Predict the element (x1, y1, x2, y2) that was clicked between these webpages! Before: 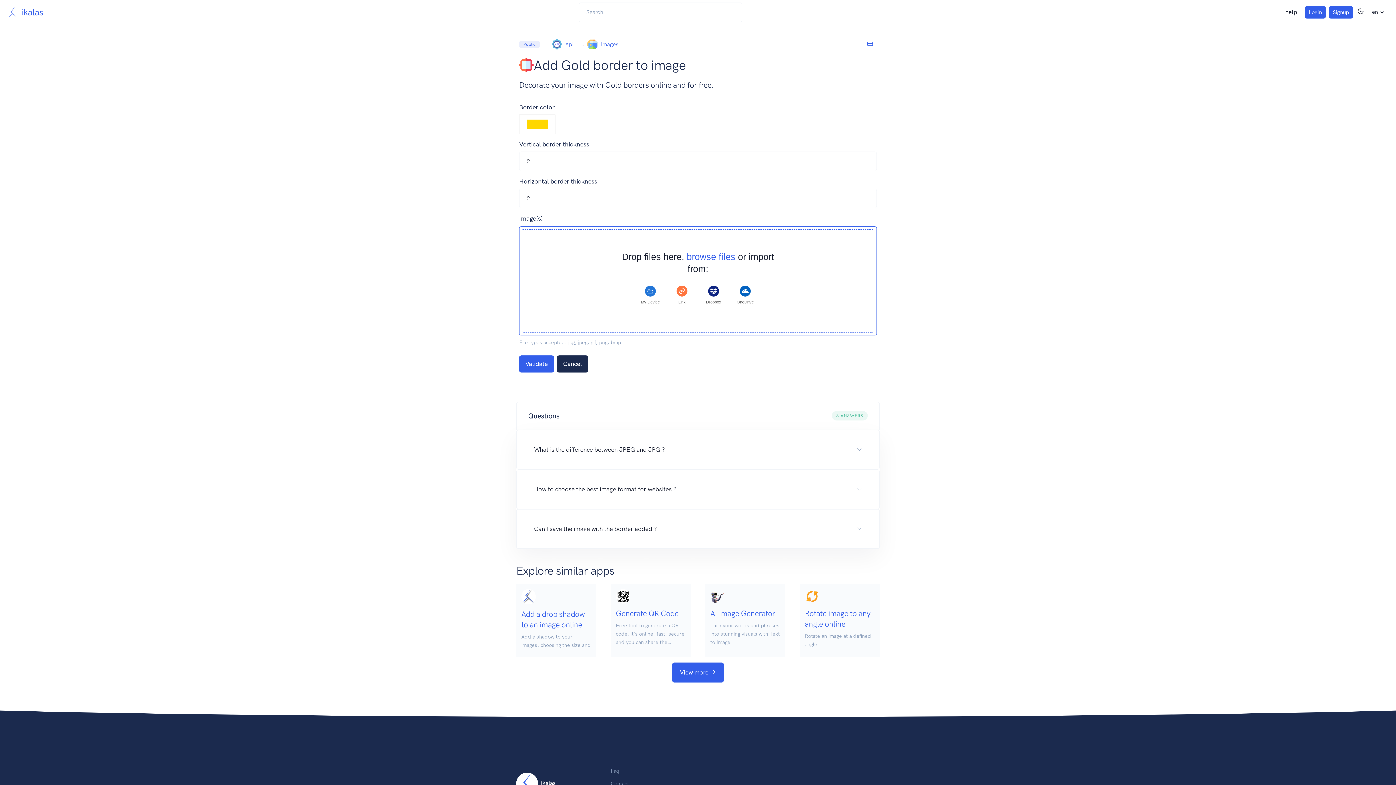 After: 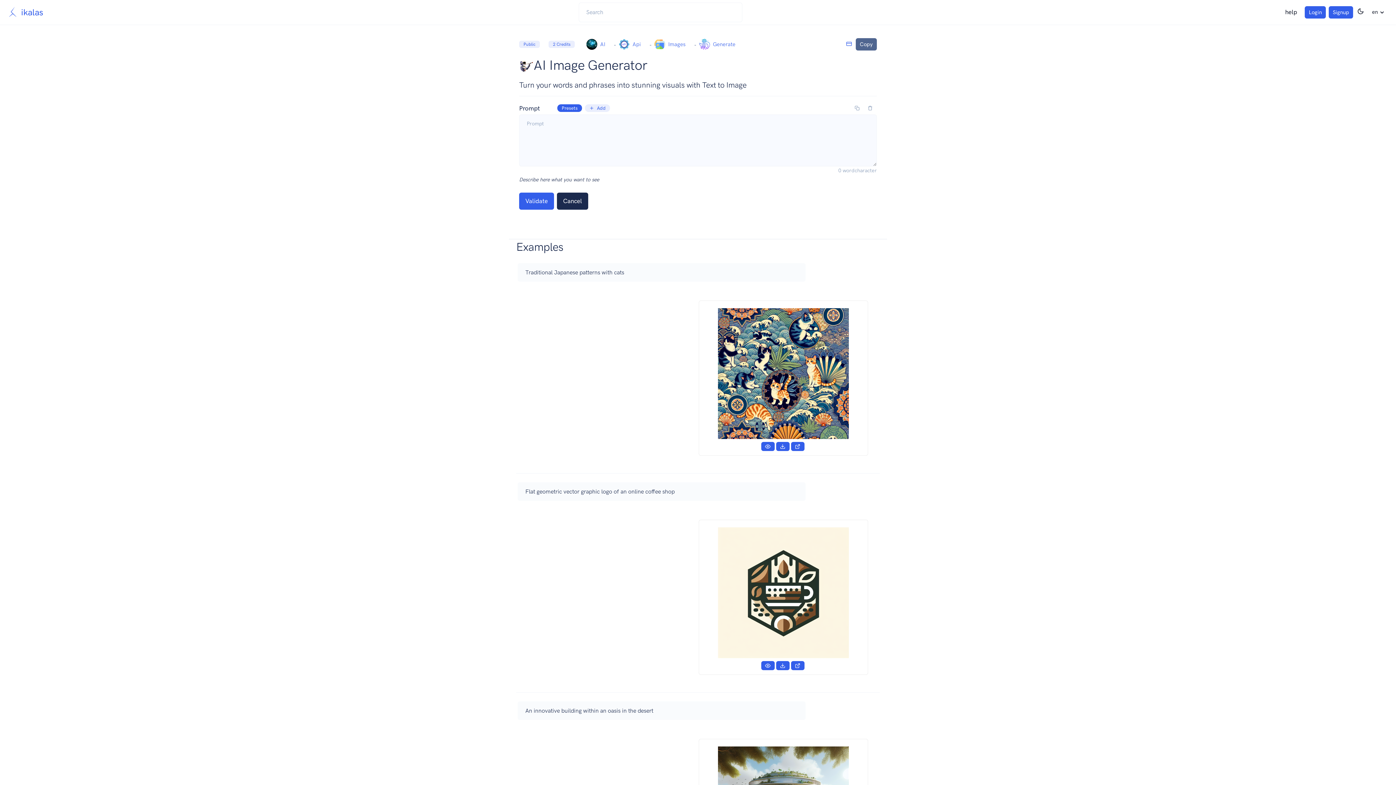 Action: label: AI Image Generator

Turn your words and phrases into stunning visuals with Text to Image bbox: (705, 584, 785, 657)